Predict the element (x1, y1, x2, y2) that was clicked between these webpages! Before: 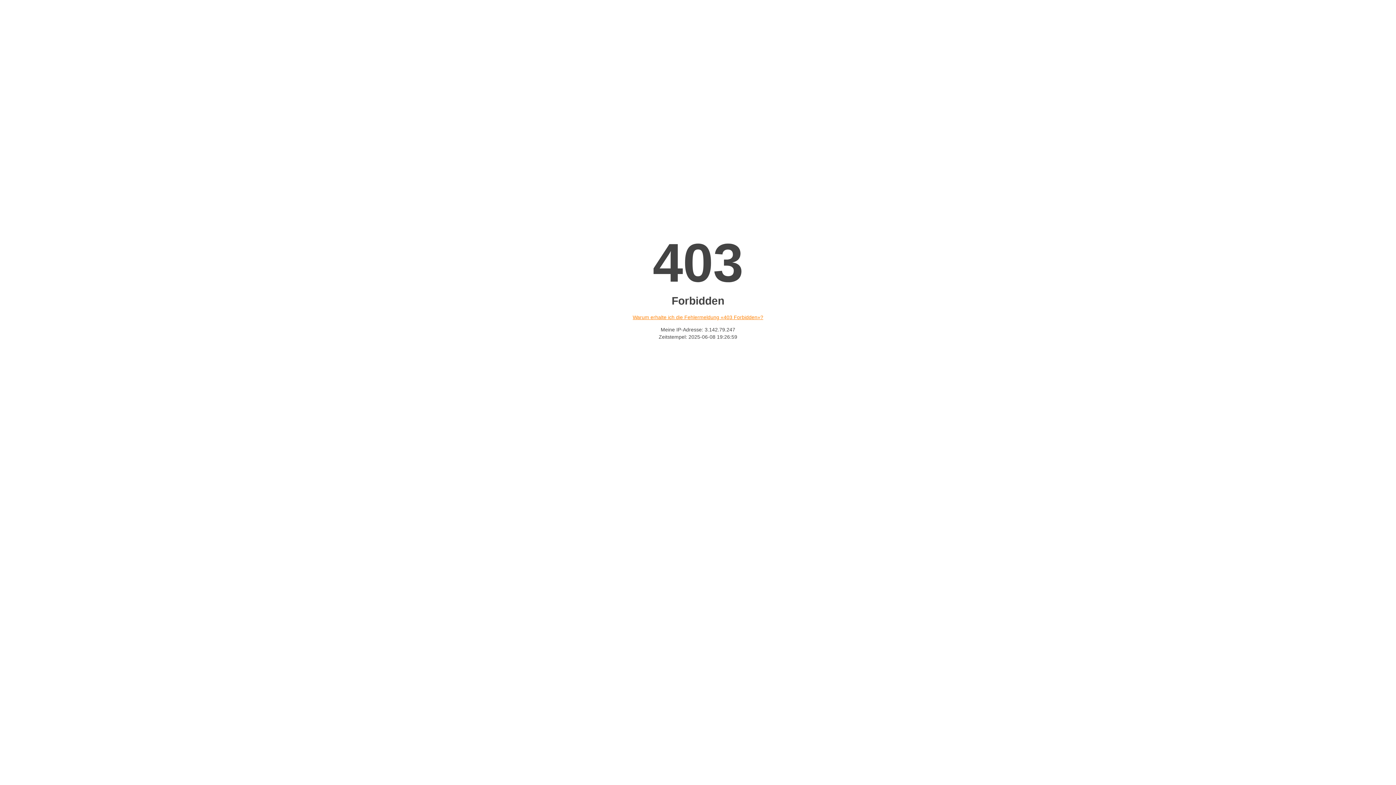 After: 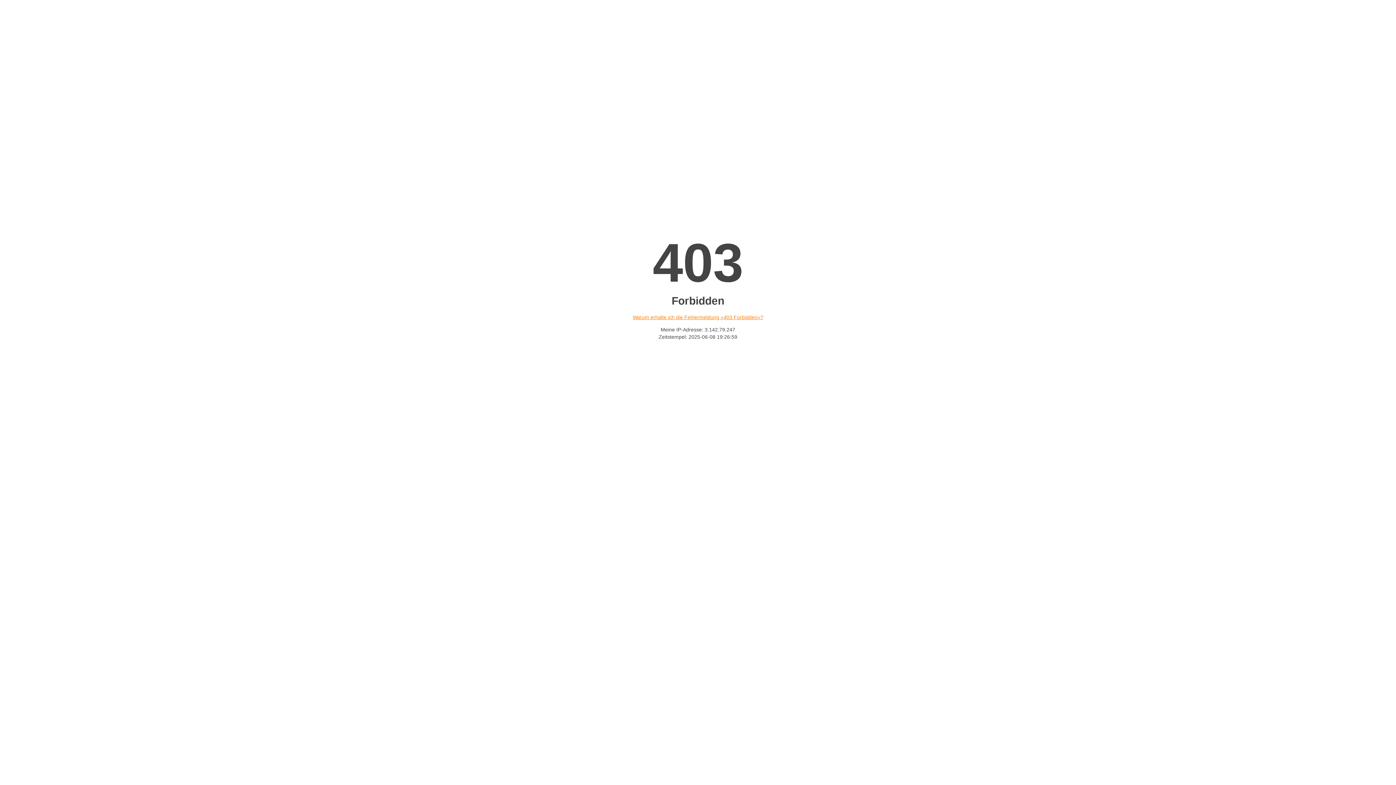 Action: bbox: (632, 314, 763, 320) label: Warum erhalte ich die Fehlermeldung «403 Forbidden»?